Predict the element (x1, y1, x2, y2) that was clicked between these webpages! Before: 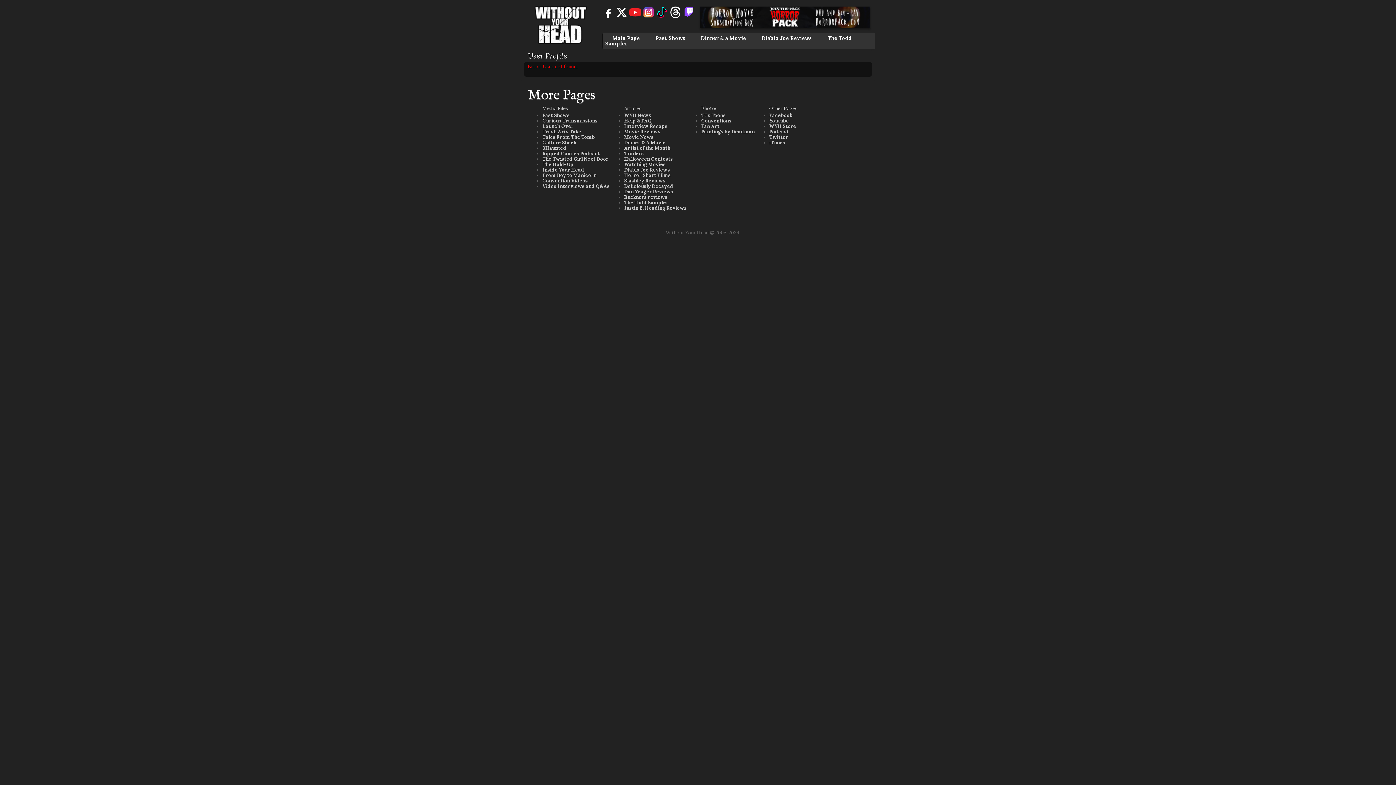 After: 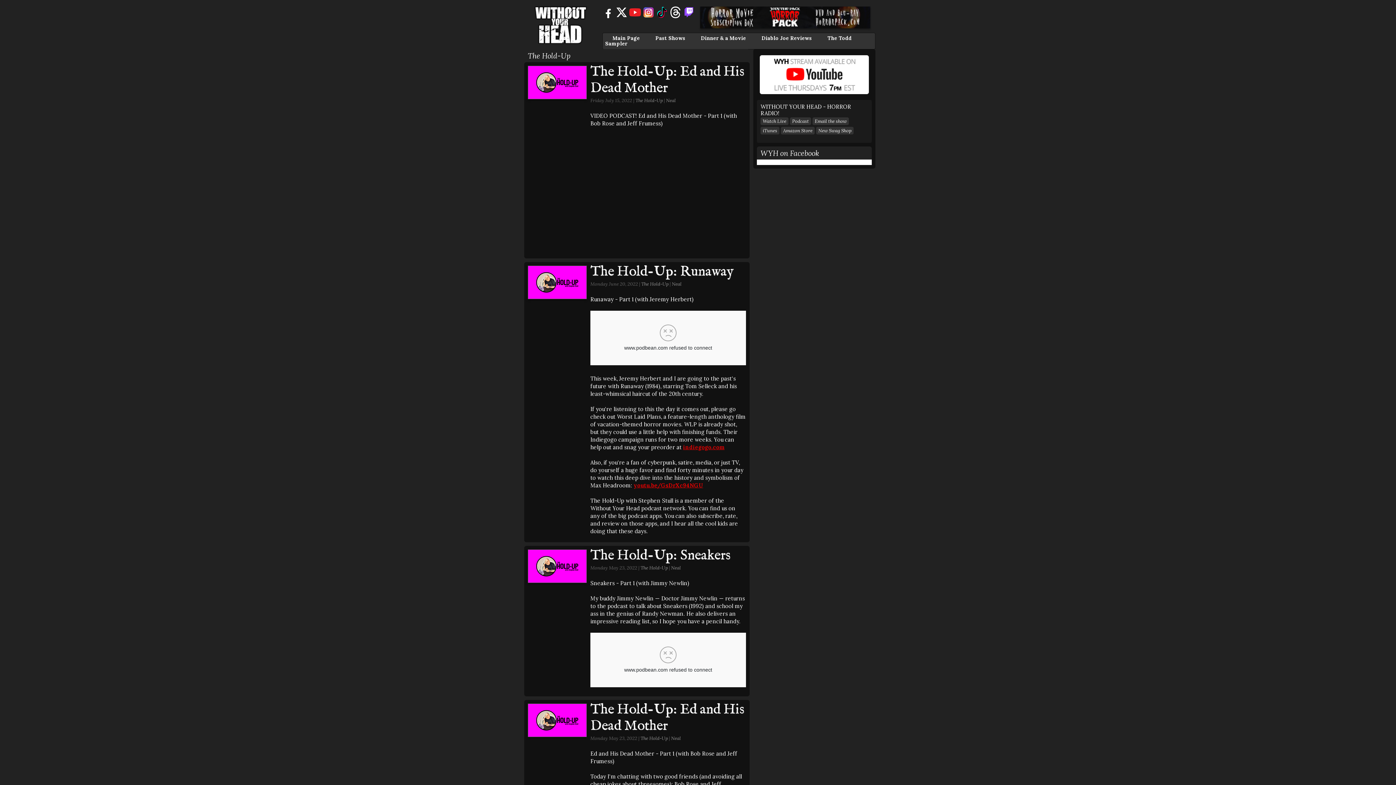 Action: label: The Hold-Up bbox: (542, 161, 573, 167)